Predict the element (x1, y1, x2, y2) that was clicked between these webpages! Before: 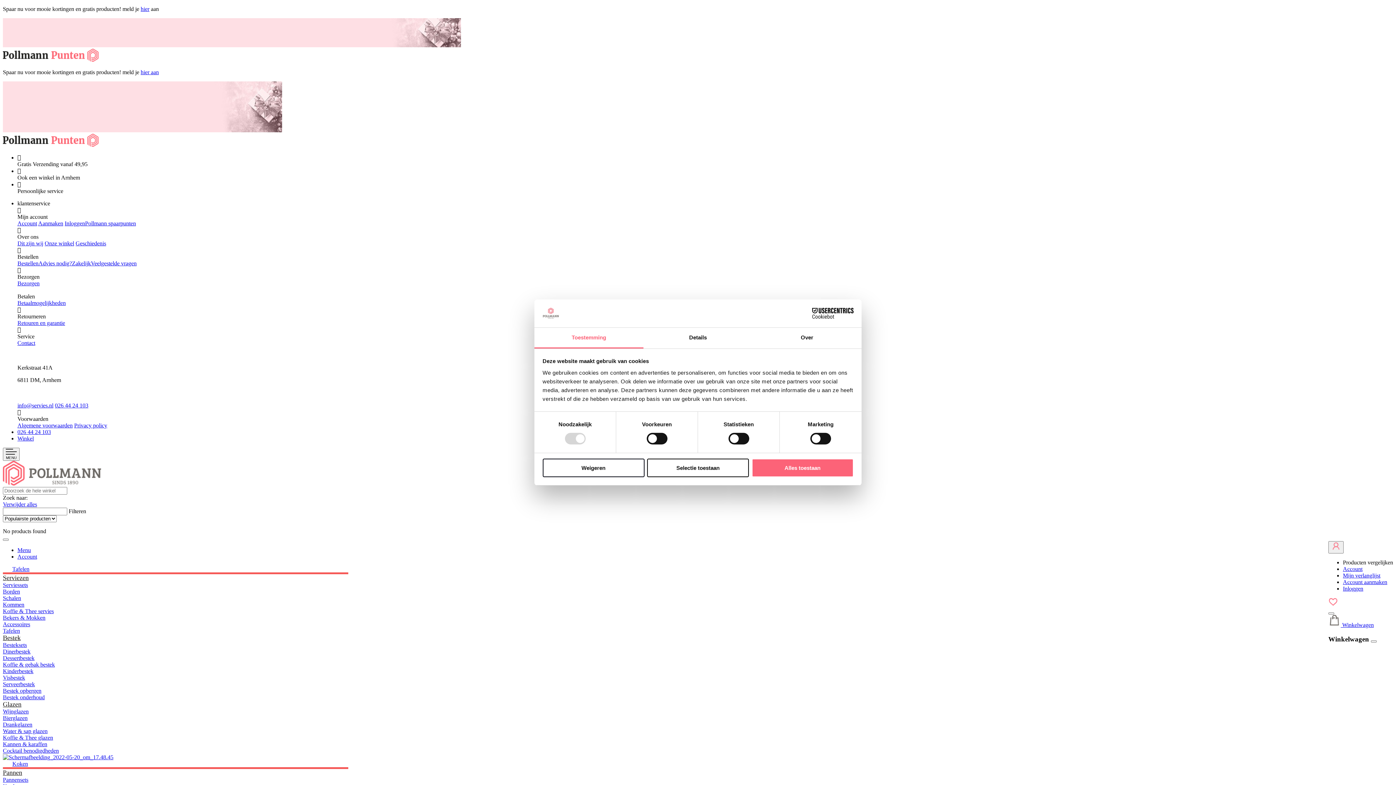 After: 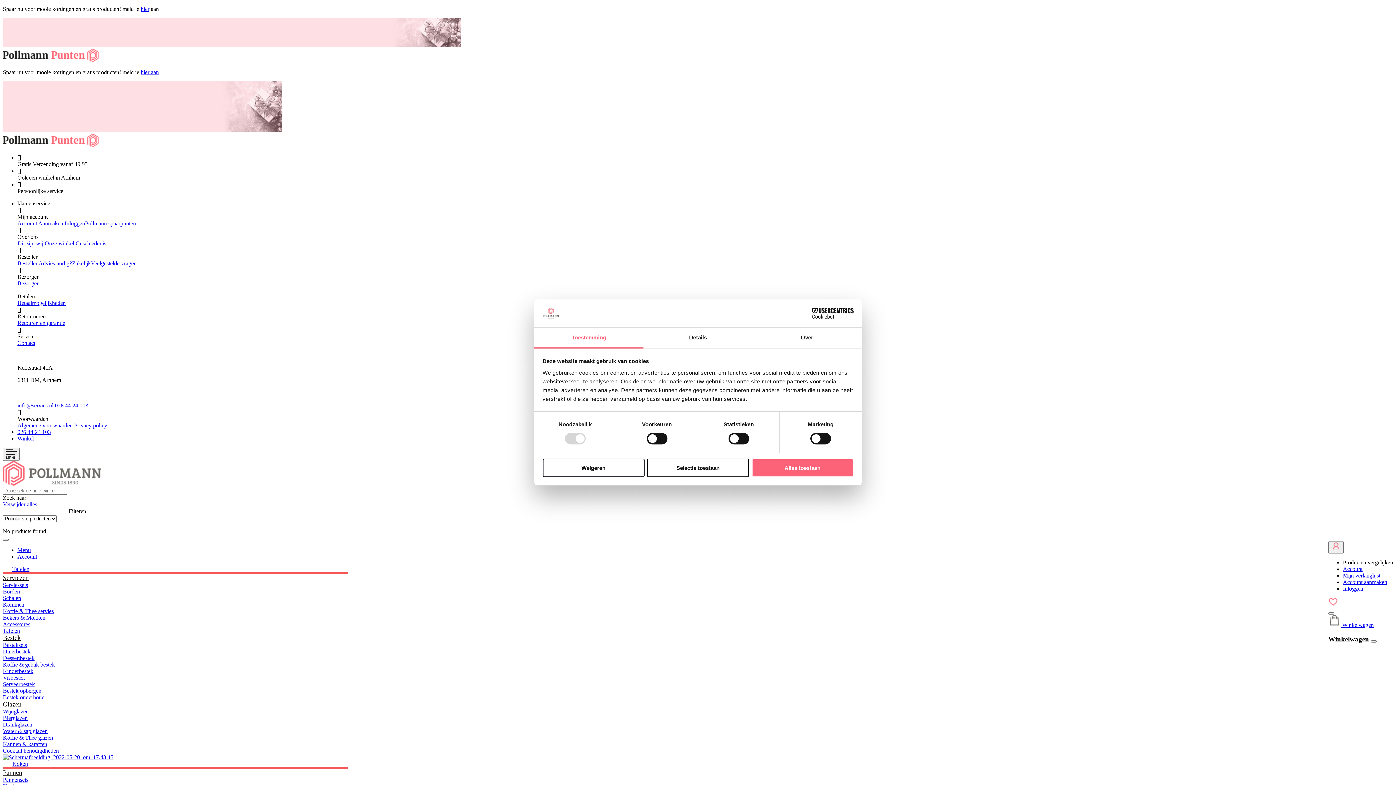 Action: label: Water & sap glazen bbox: (2, 728, 47, 734)